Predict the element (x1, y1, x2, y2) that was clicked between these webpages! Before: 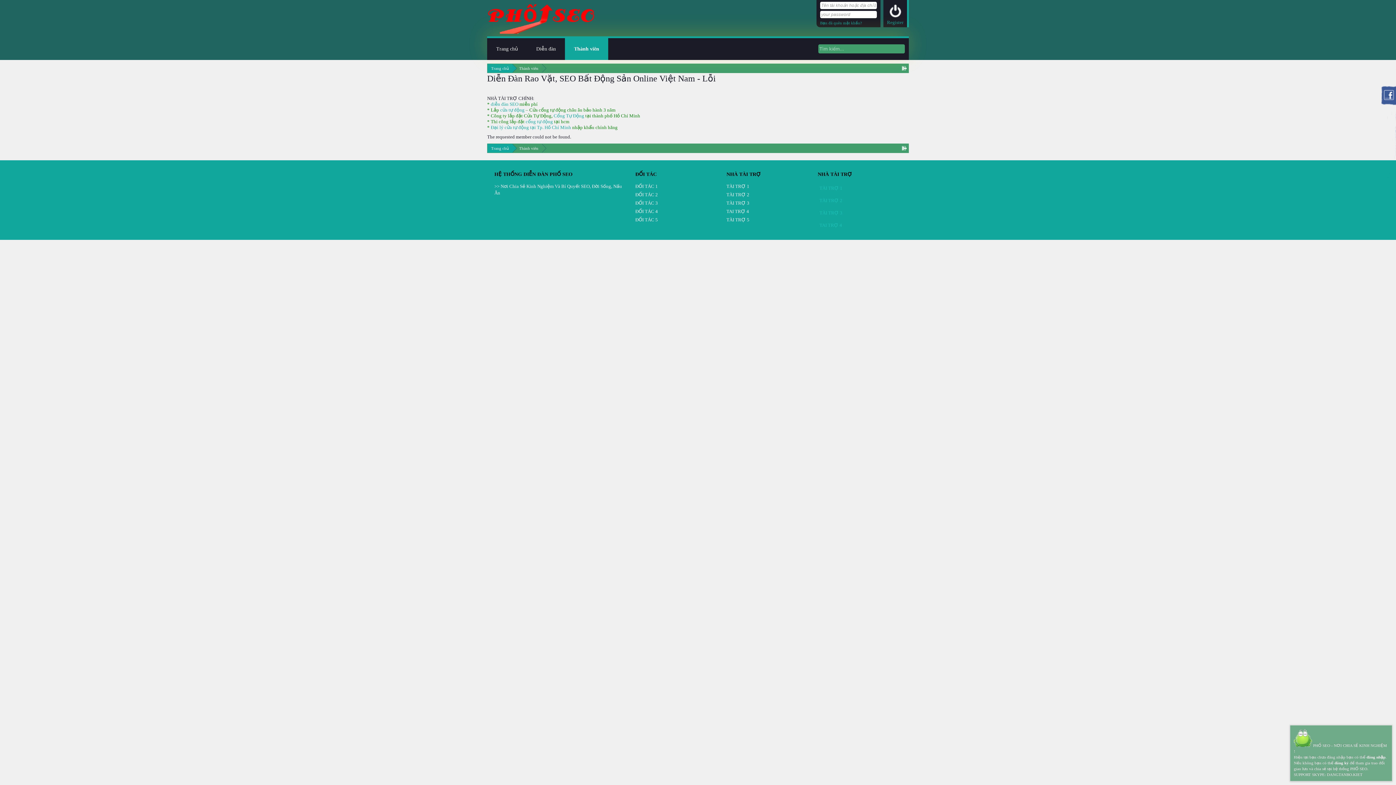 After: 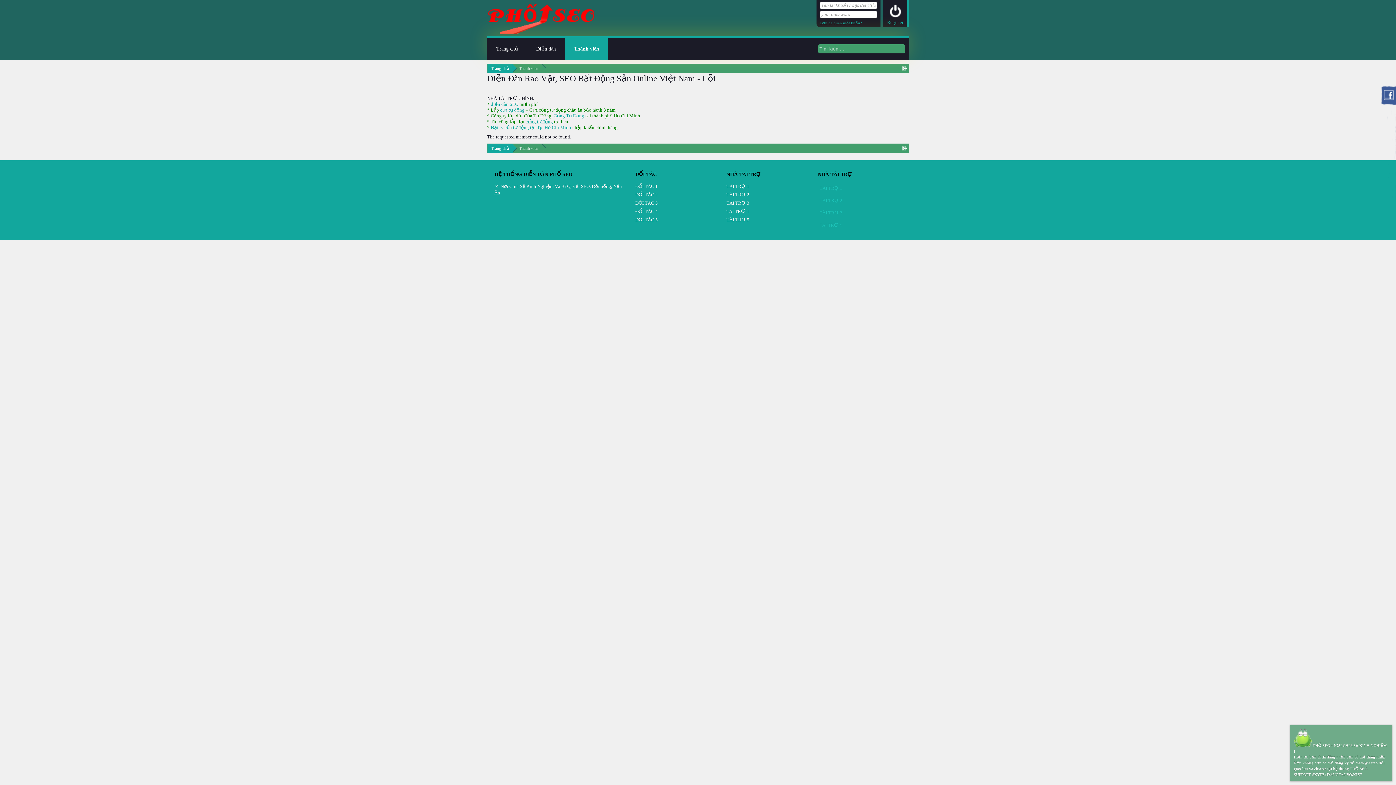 Action: bbox: (525, 118, 553, 124) label: cổng tự động